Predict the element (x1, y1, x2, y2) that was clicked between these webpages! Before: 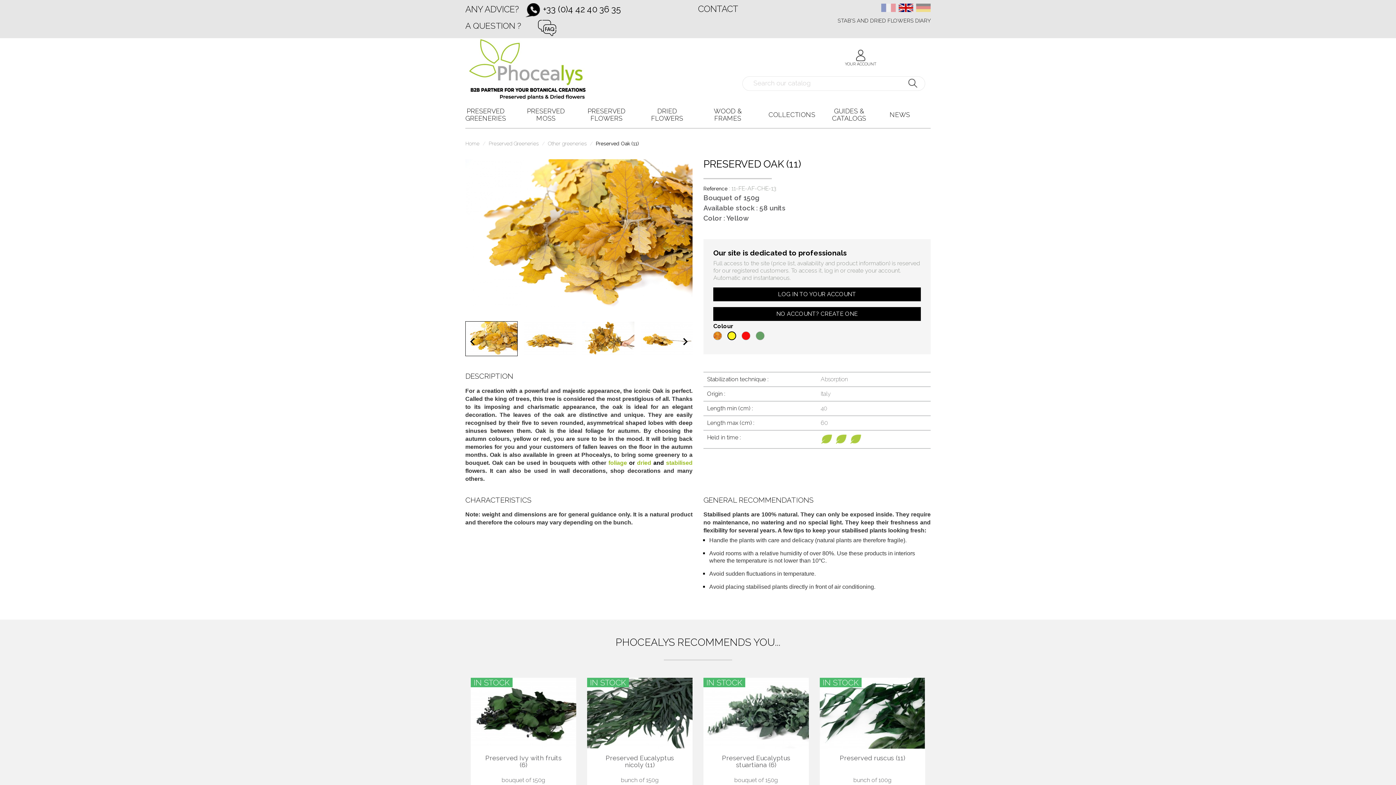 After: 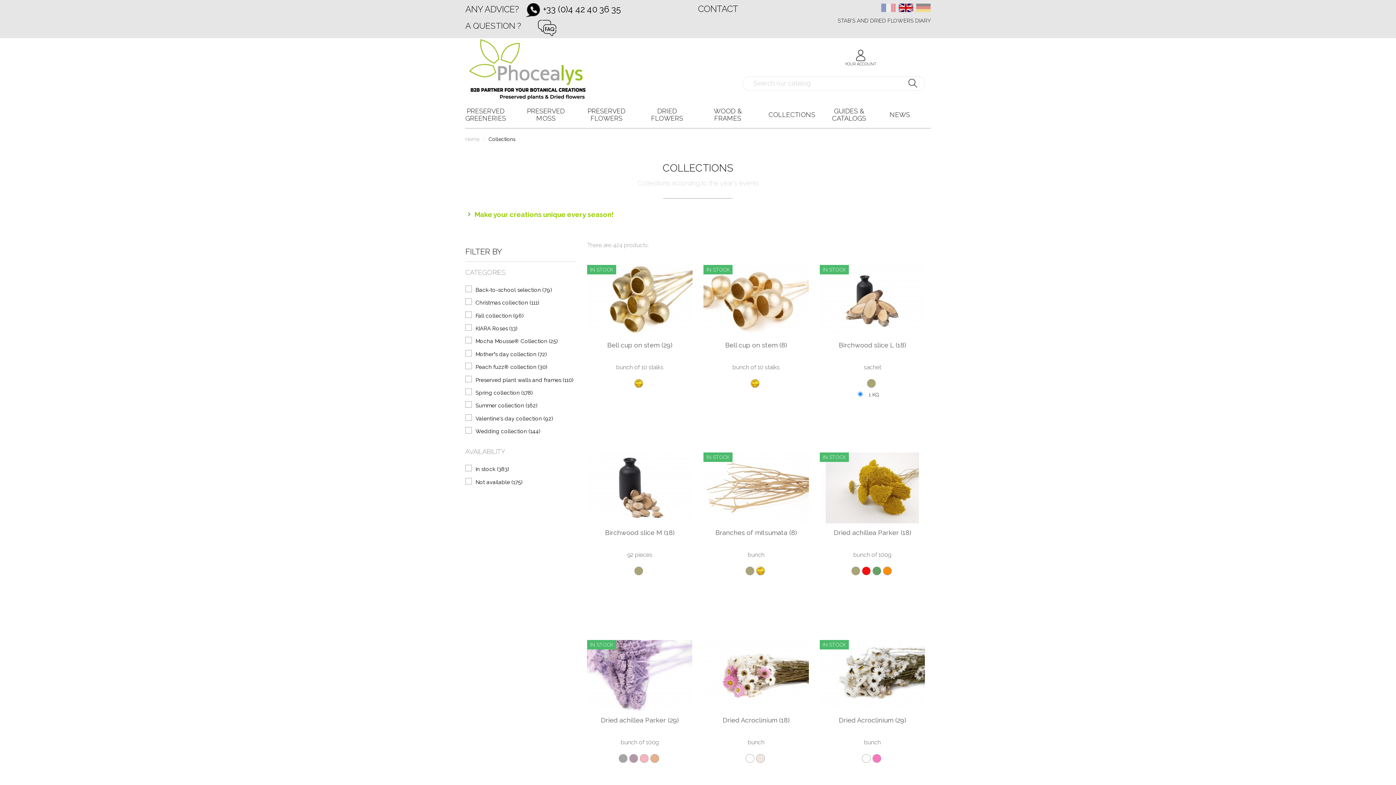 Action: bbox: (768, 109, 808, 128) label: COLLECTIONS